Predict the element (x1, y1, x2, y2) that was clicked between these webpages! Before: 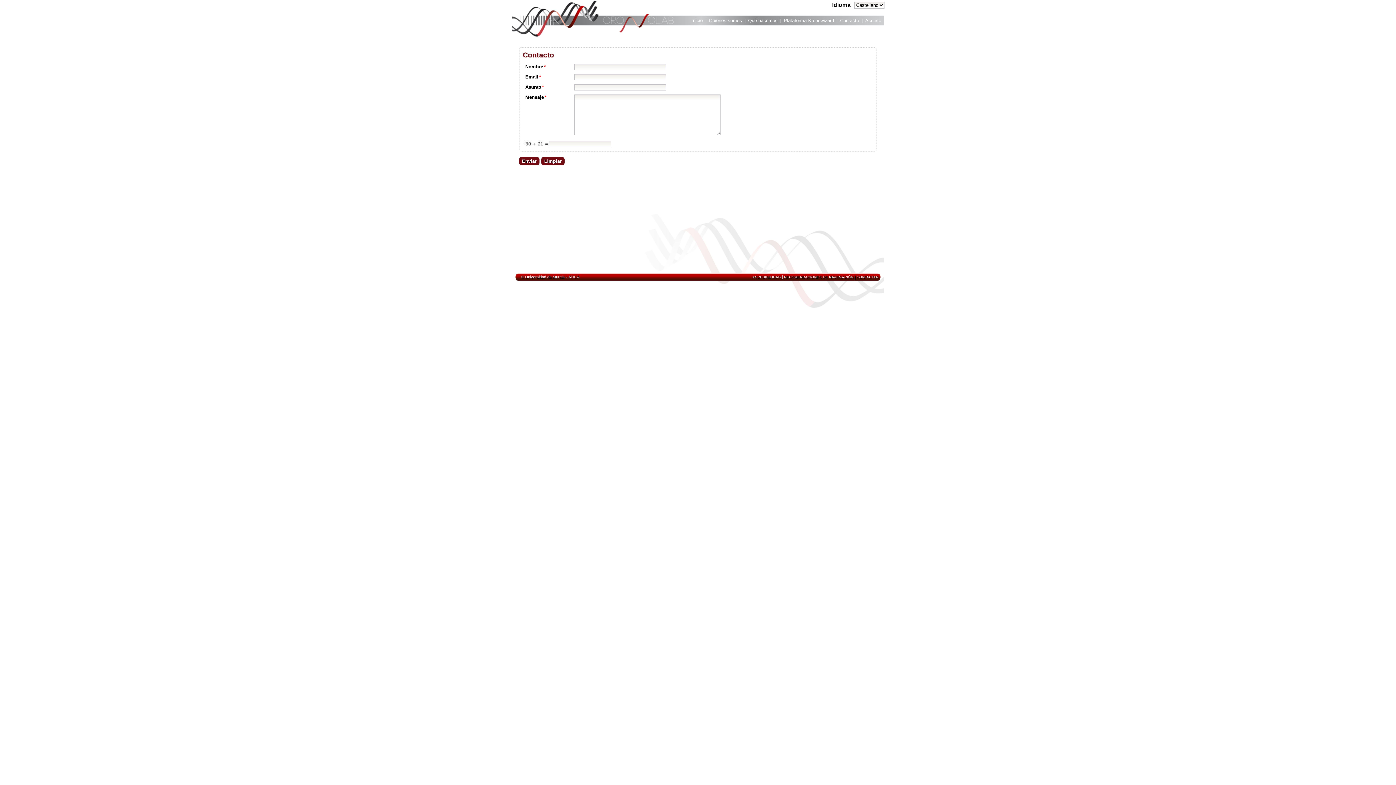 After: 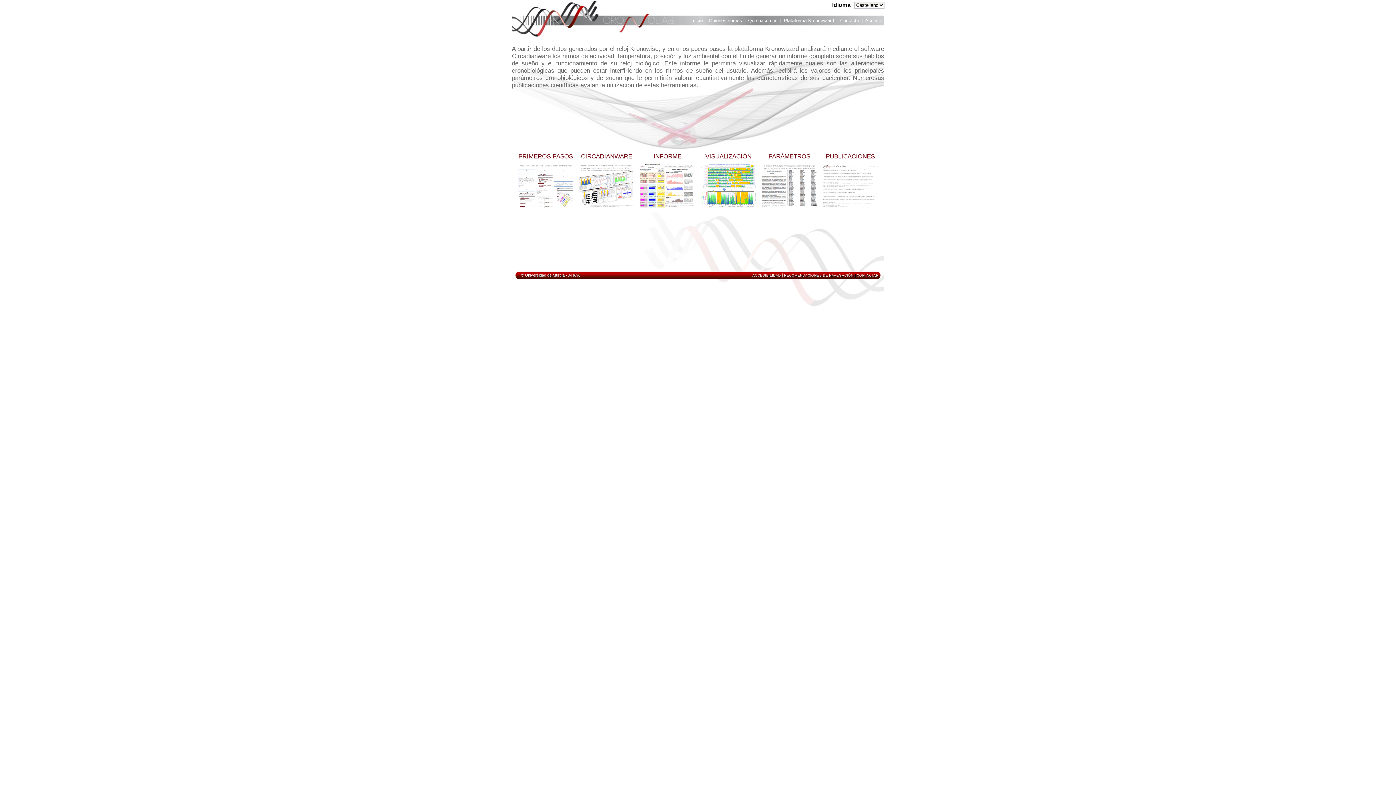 Action: label: Plataforma Kronowizard bbox: (784, 17, 834, 25)